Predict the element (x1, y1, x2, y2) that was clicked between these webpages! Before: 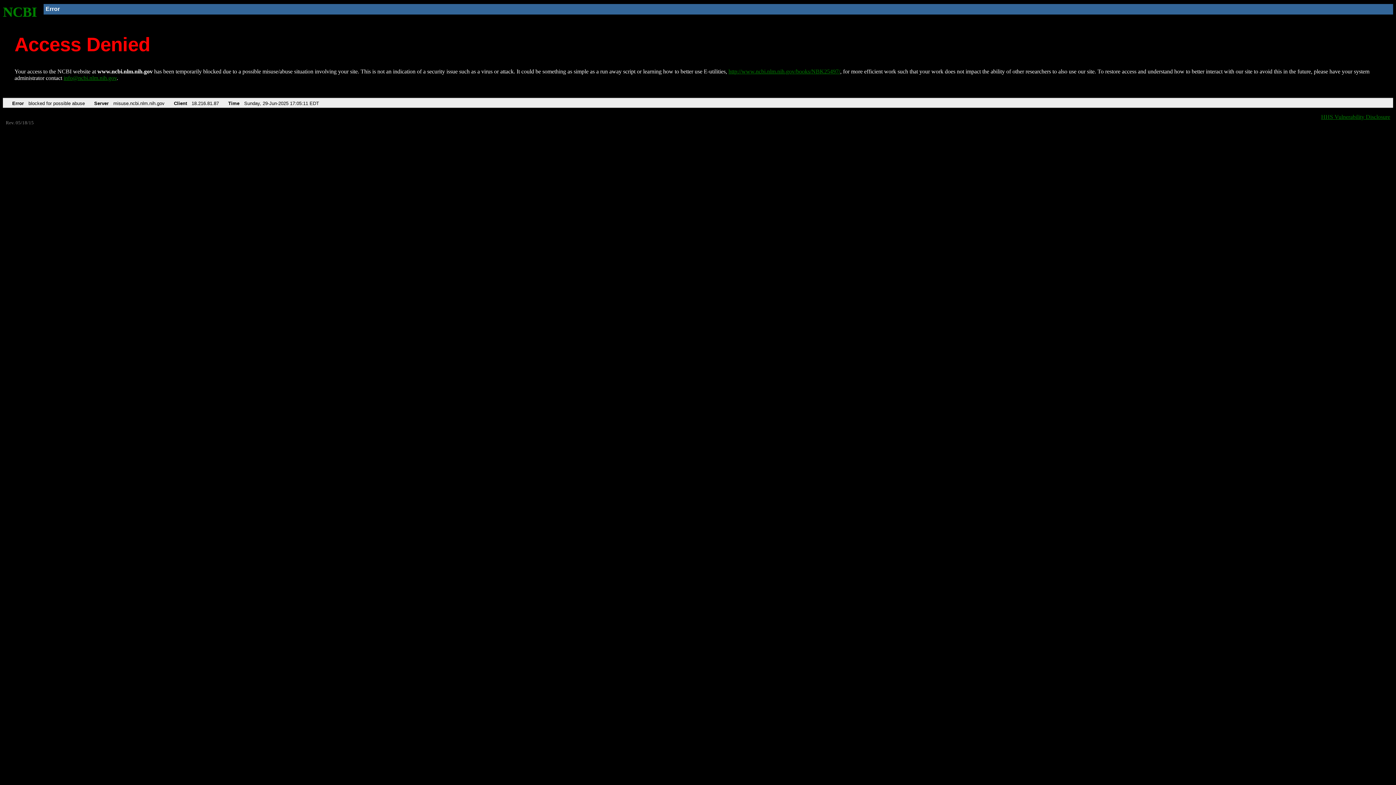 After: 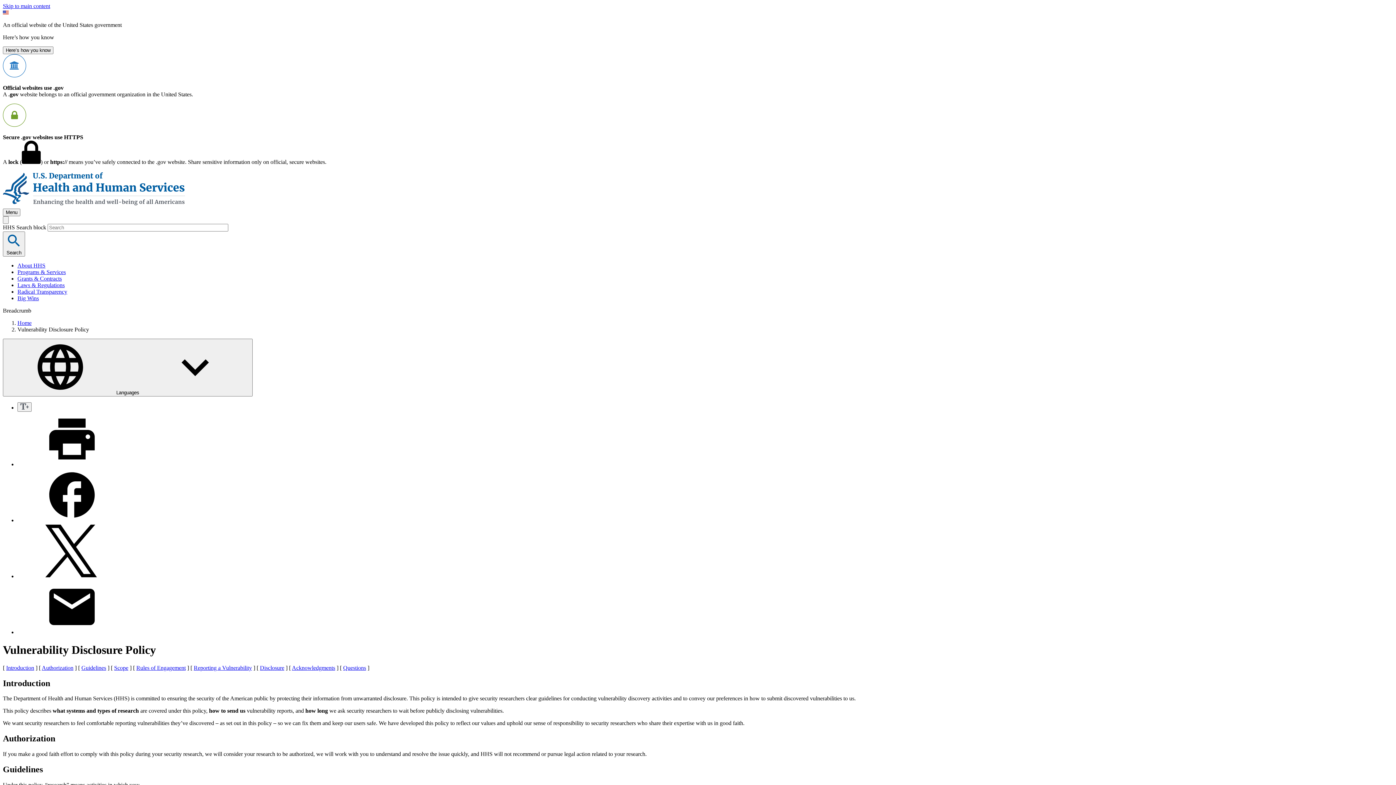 Action: bbox: (1321, 113, 1390, 119) label: HHS Vulnerability Disclosure